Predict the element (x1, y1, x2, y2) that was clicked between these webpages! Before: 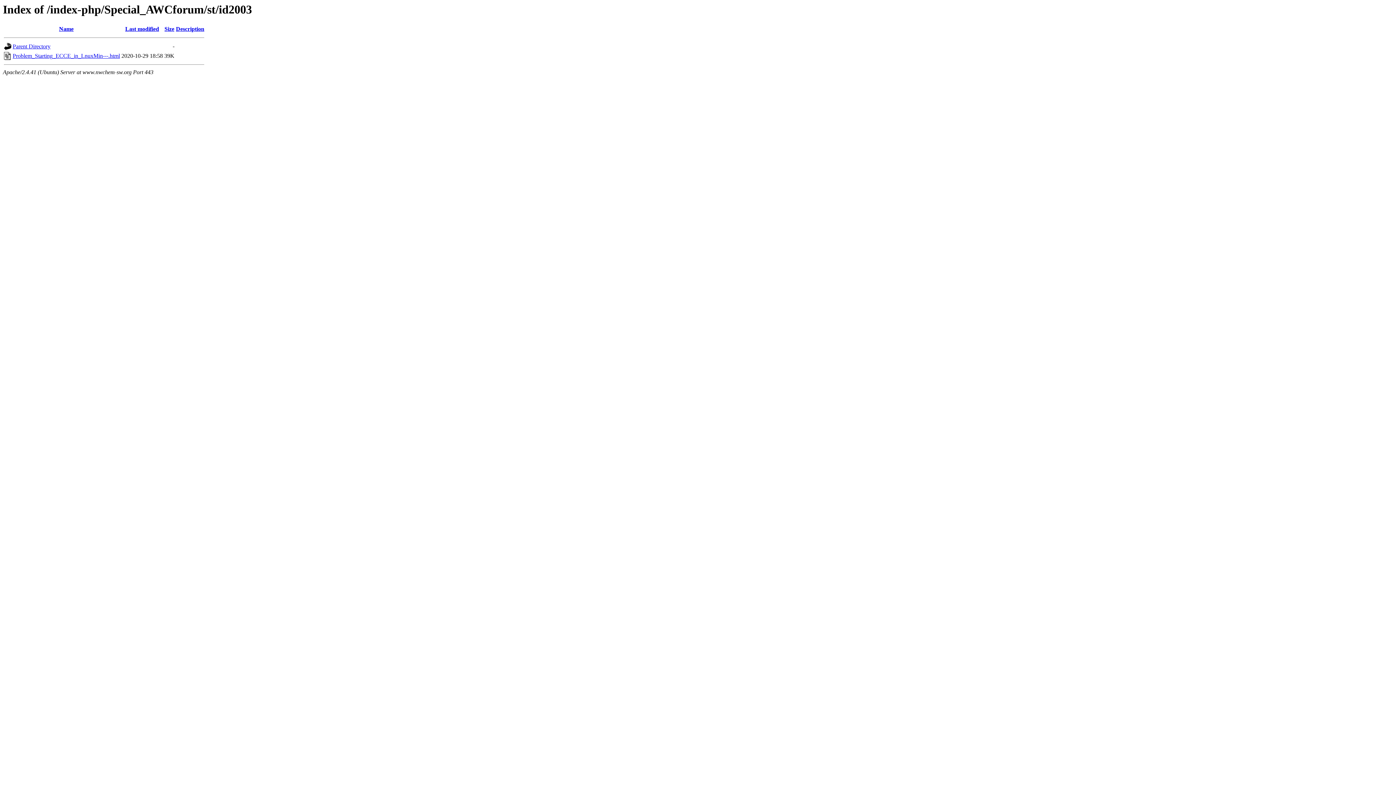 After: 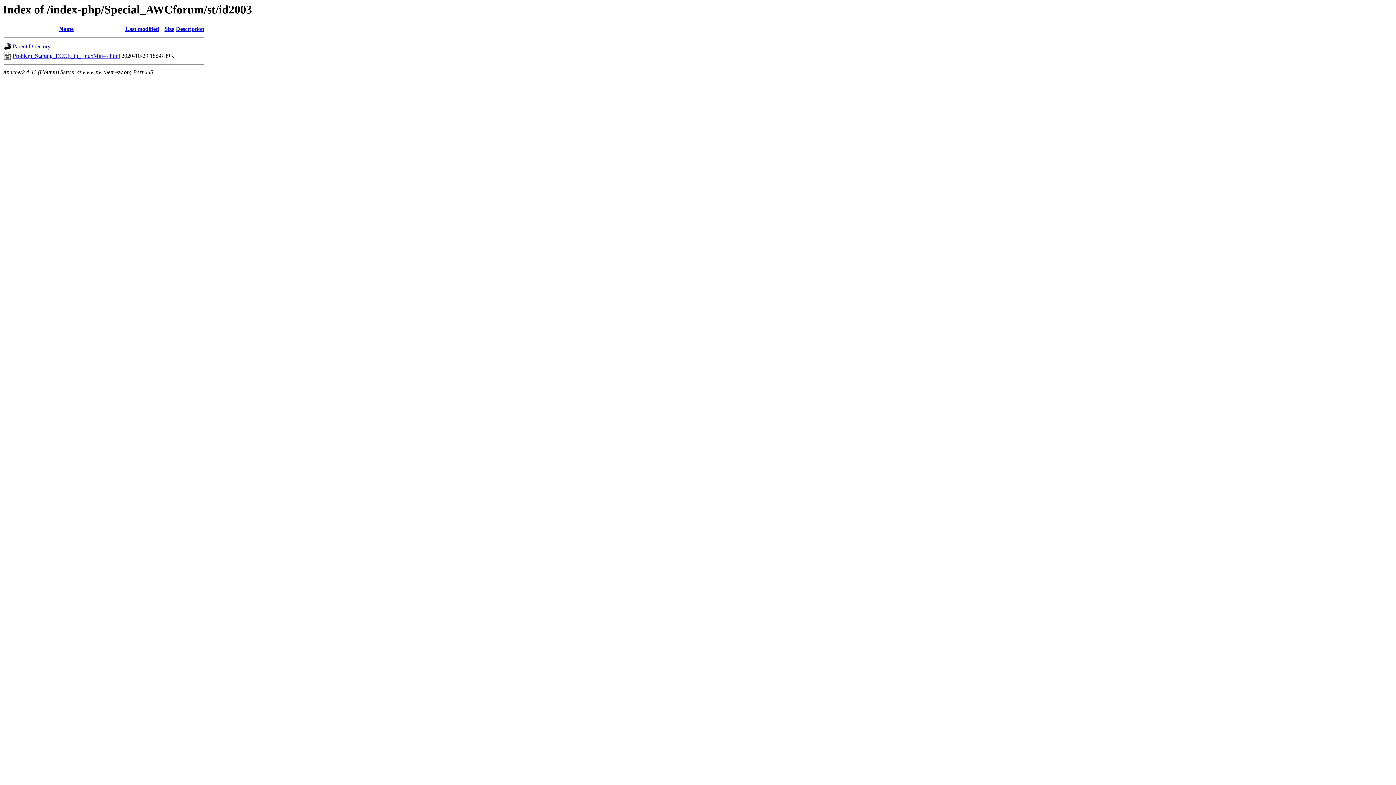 Action: bbox: (176, 25, 204, 32) label: Description